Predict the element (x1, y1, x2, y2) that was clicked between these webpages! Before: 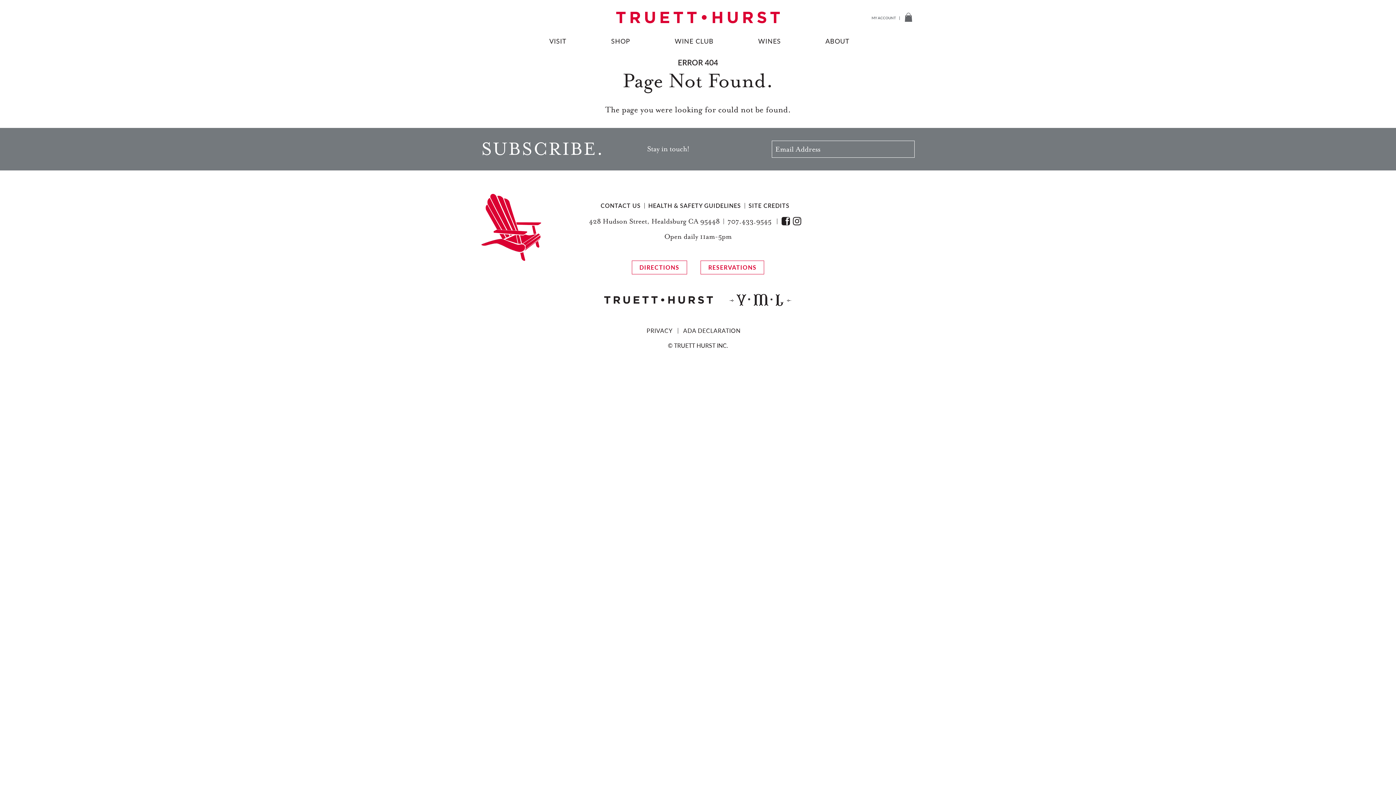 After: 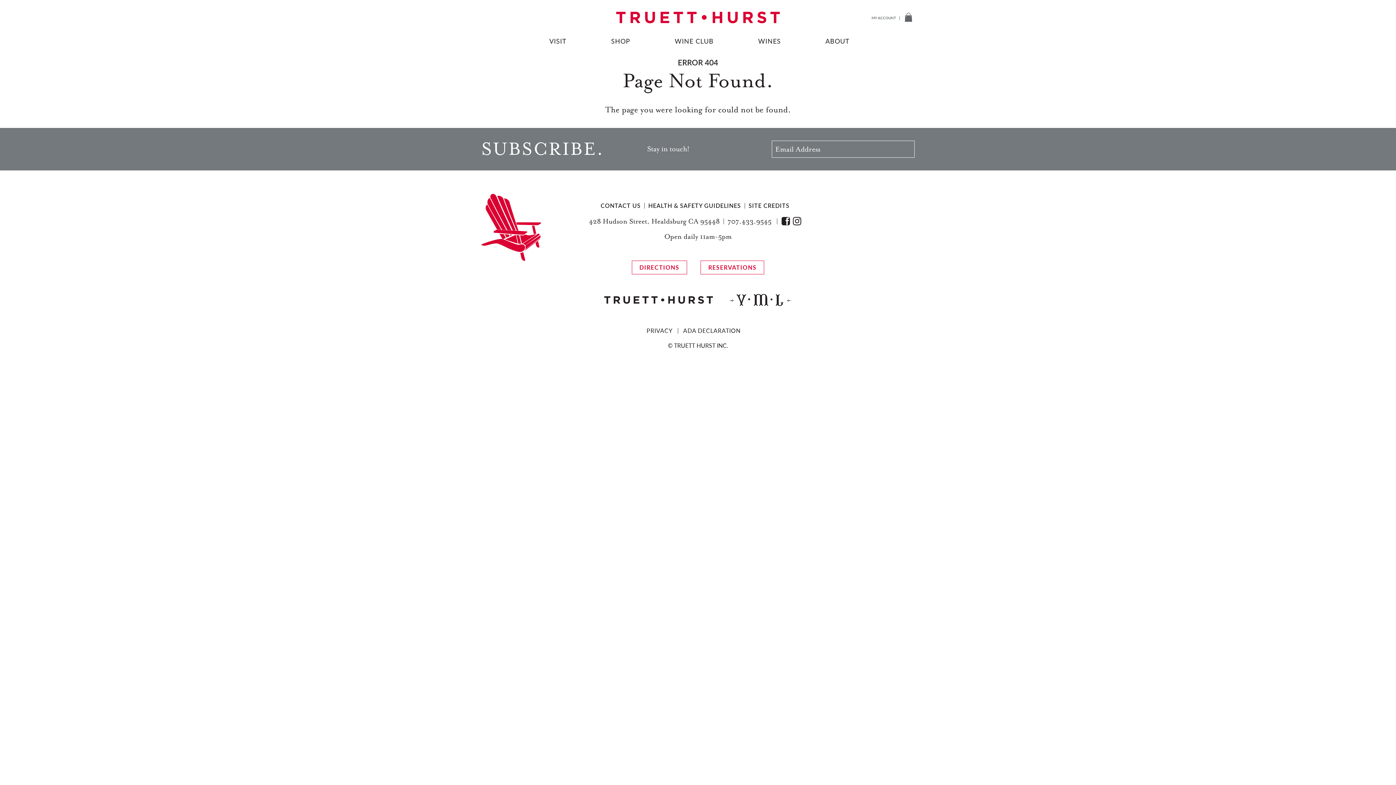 Action: bbox: (638, 369, 757, 381) label: Pembroke StudiosDesign